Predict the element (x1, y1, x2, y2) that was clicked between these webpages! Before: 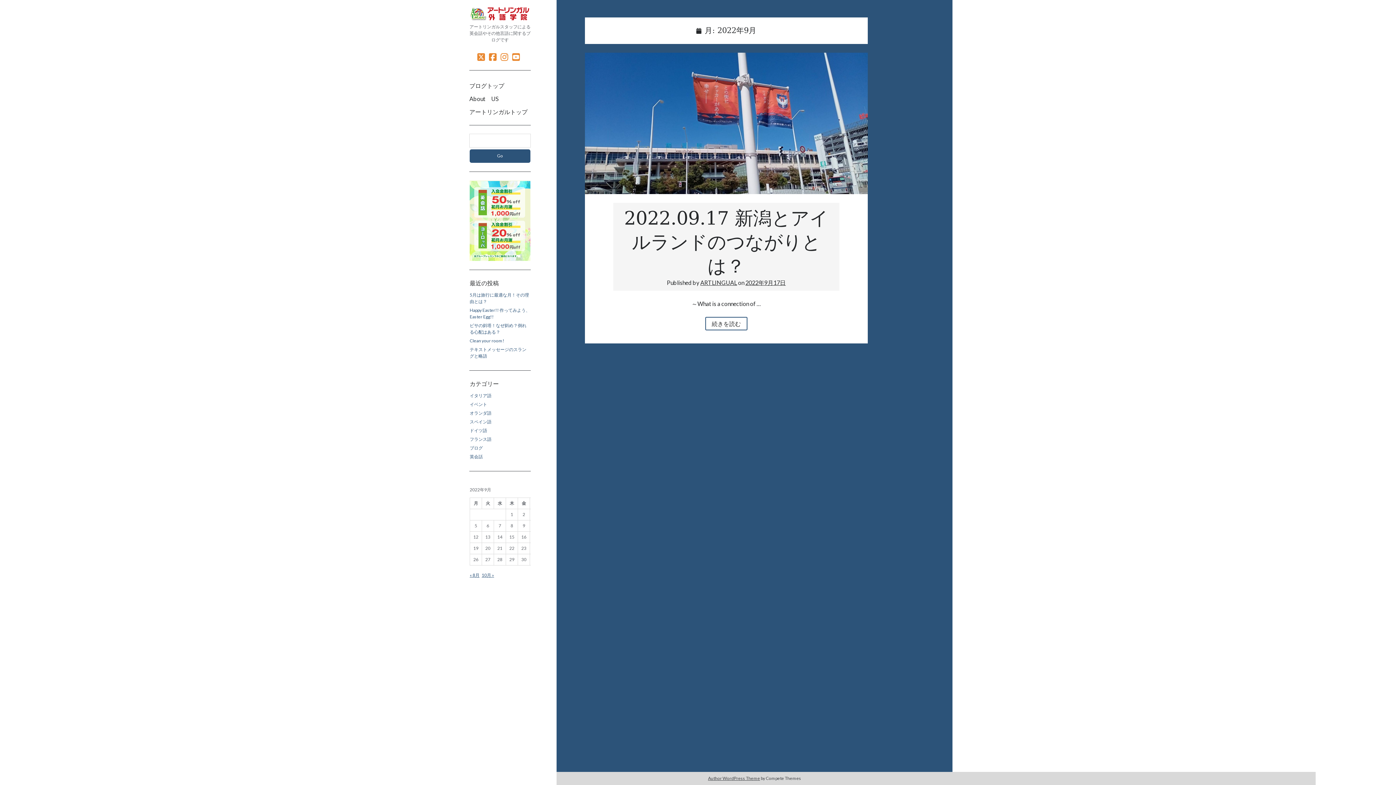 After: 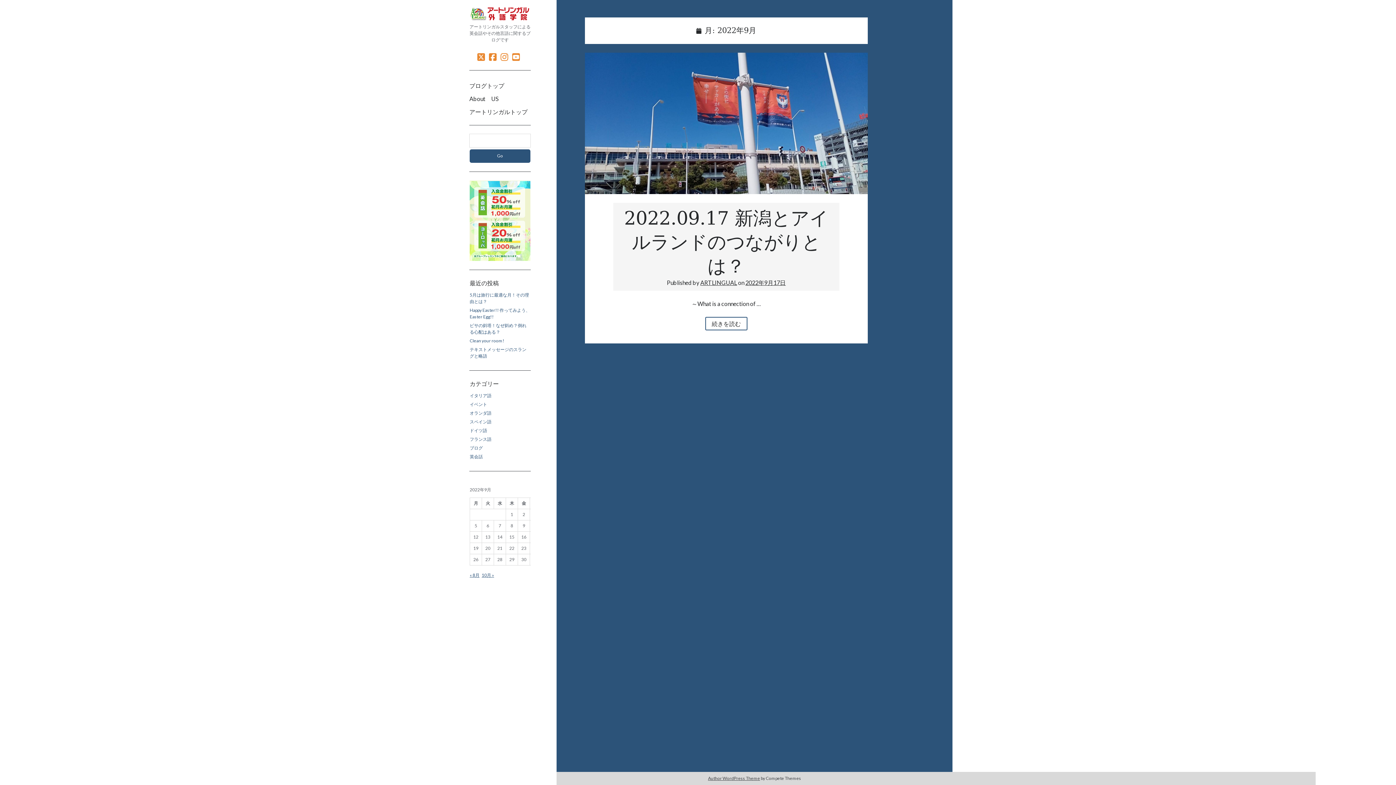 Action: bbox: (512, 52, 520, 61) label: youtube